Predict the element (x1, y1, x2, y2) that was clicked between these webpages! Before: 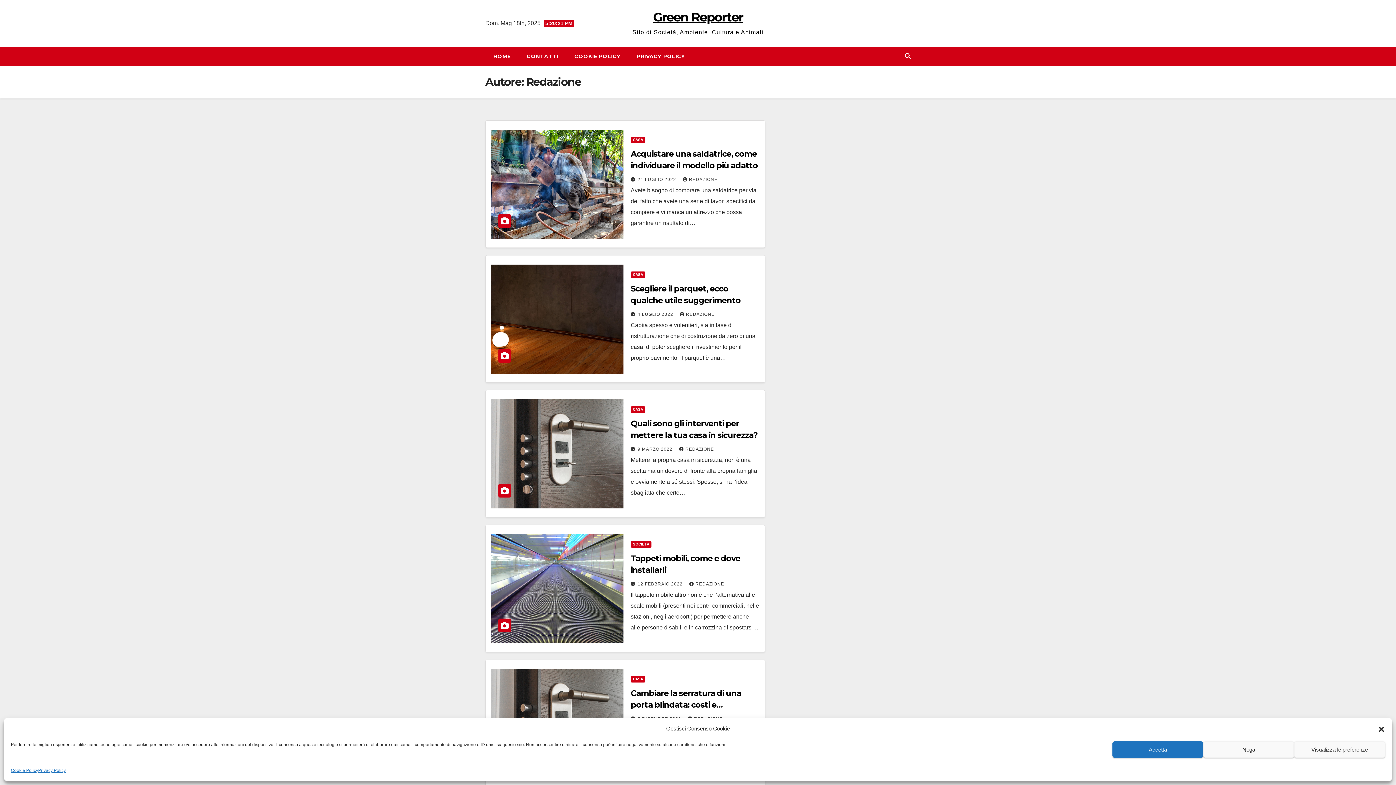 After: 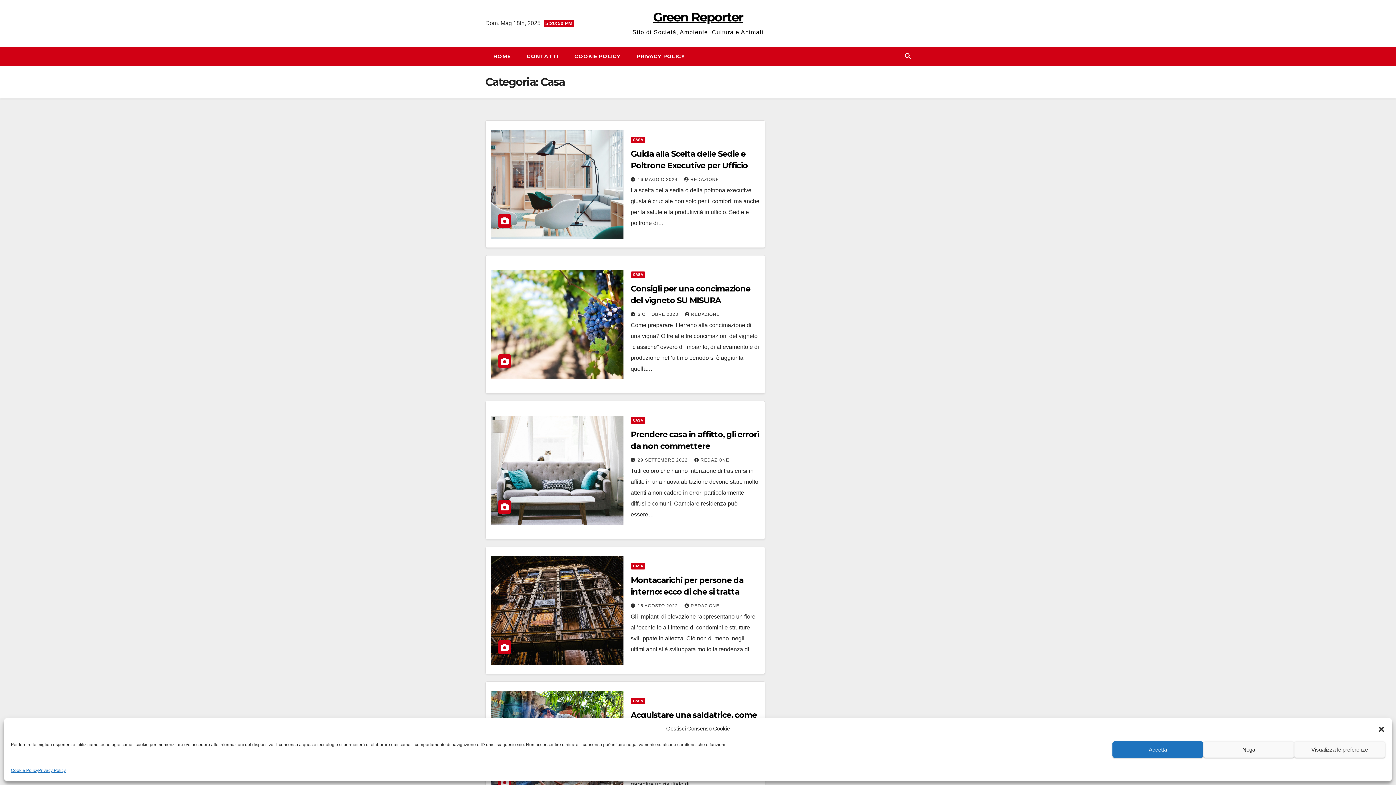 Action: bbox: (630, 271, 645, 278) label: CASA